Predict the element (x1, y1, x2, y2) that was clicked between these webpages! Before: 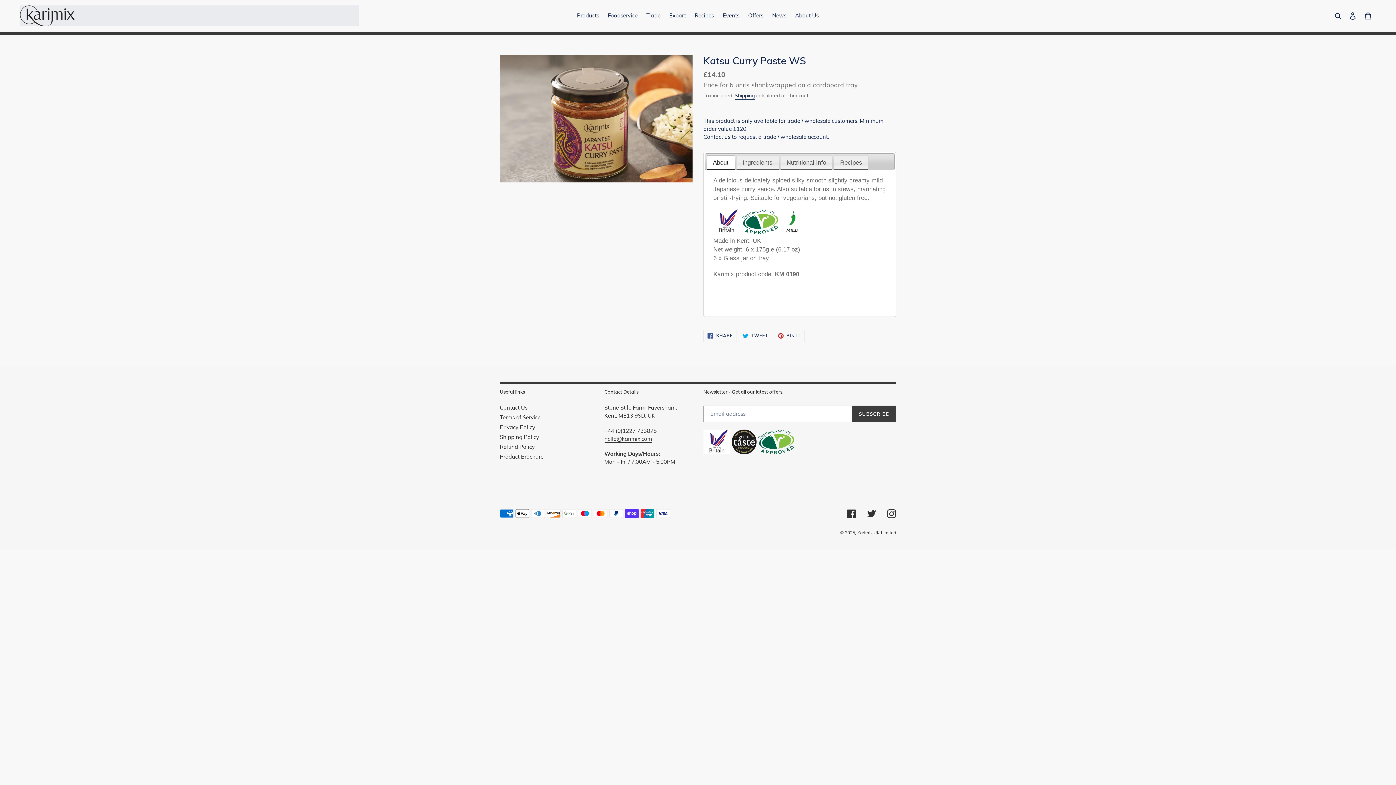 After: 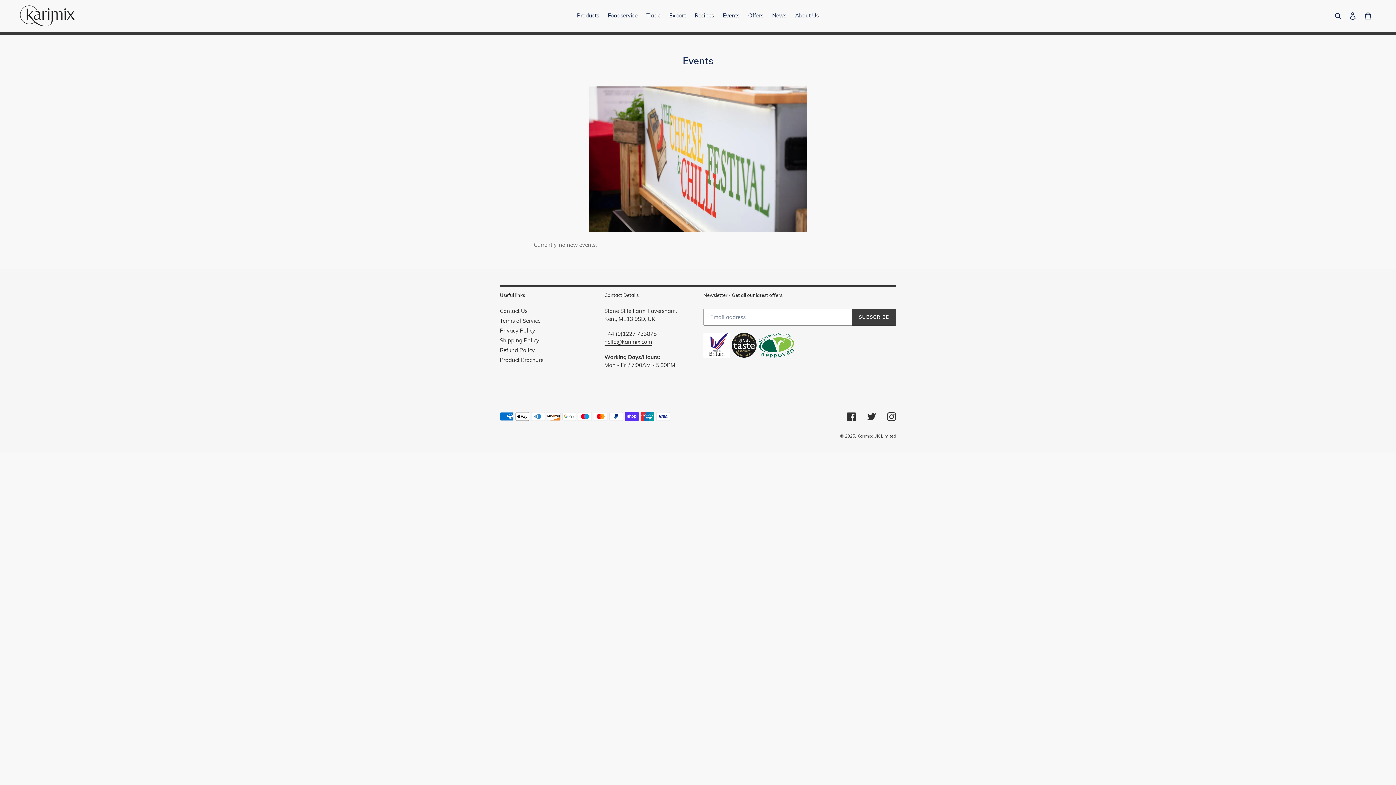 Action: label: Events bbox: (719, 10, 743, 20)